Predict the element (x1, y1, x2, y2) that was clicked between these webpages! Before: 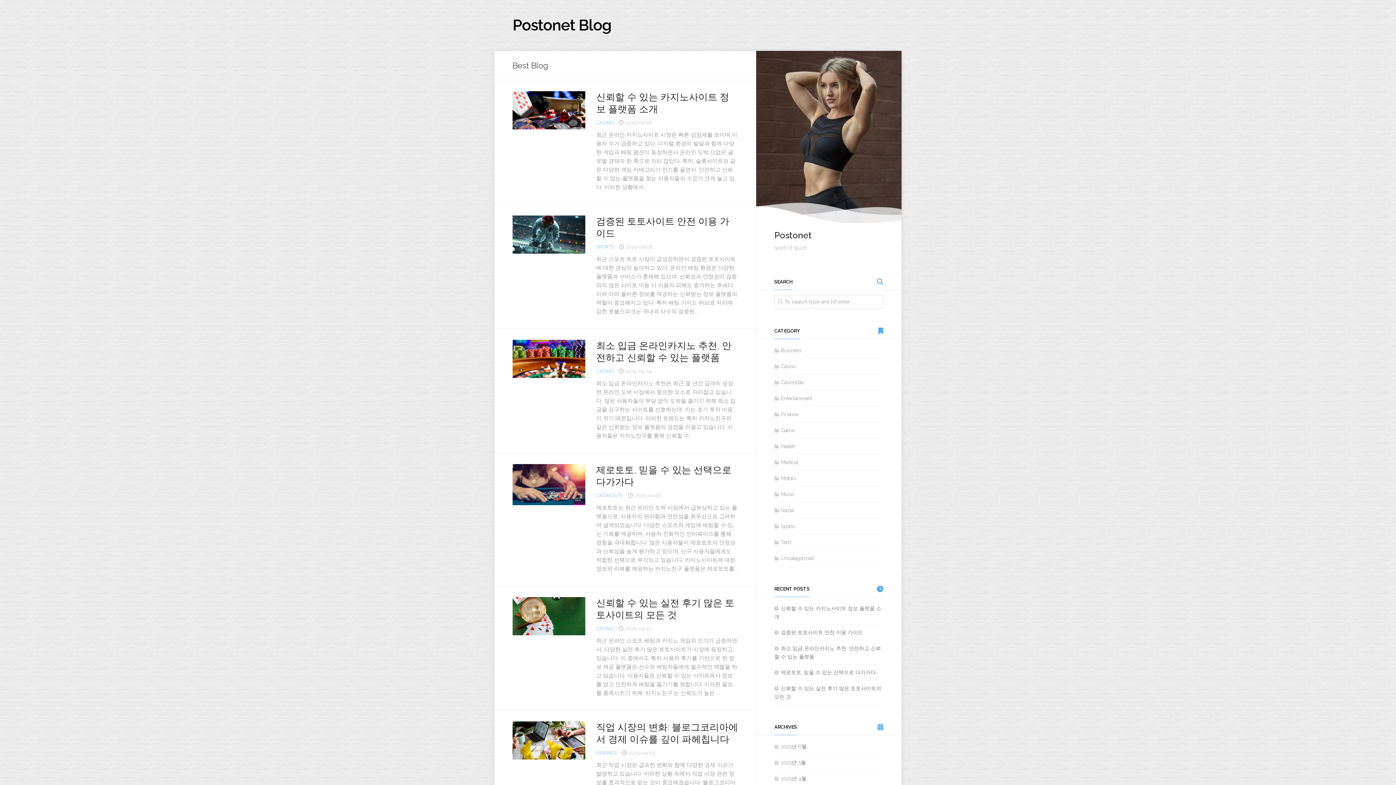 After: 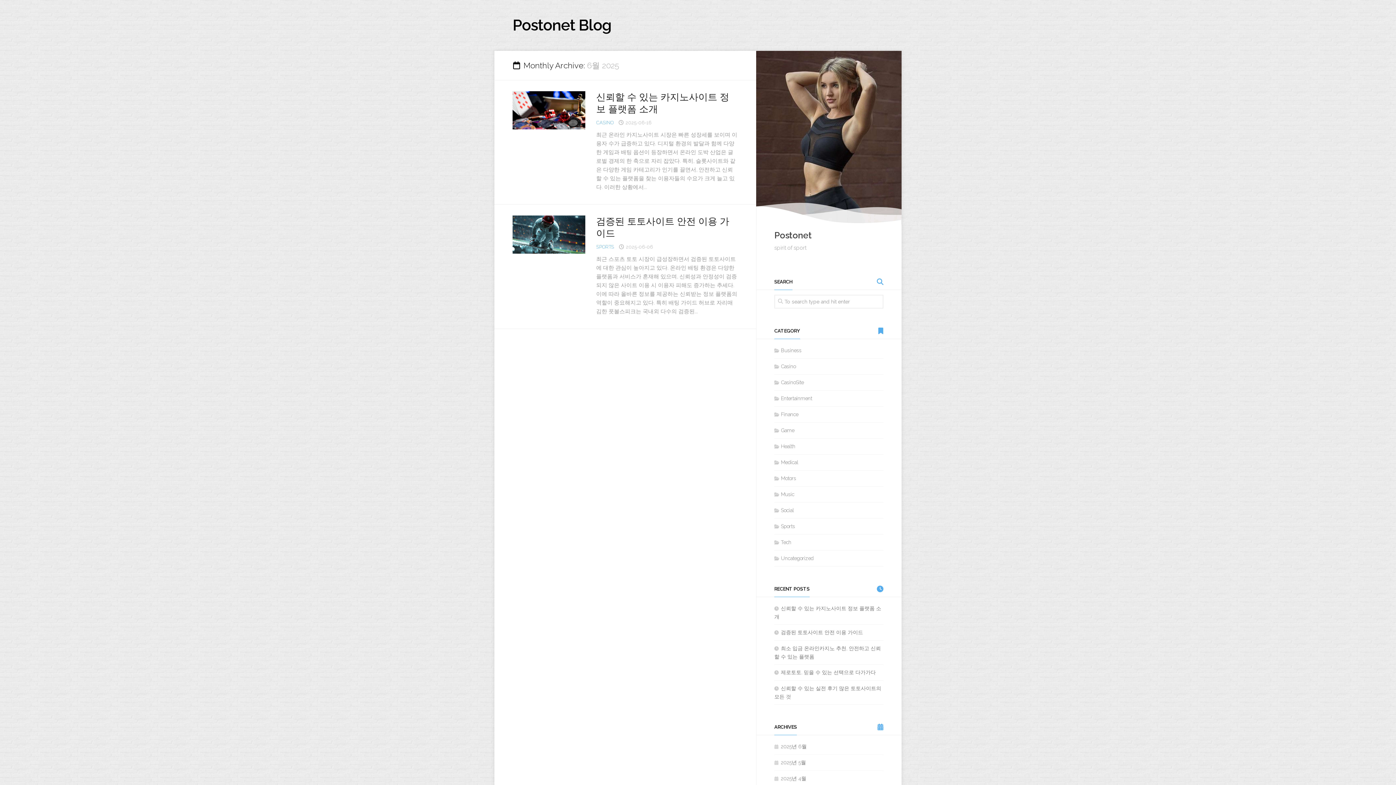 Action: bbox: (774, 744, 806, 749) label: 2025년 6월